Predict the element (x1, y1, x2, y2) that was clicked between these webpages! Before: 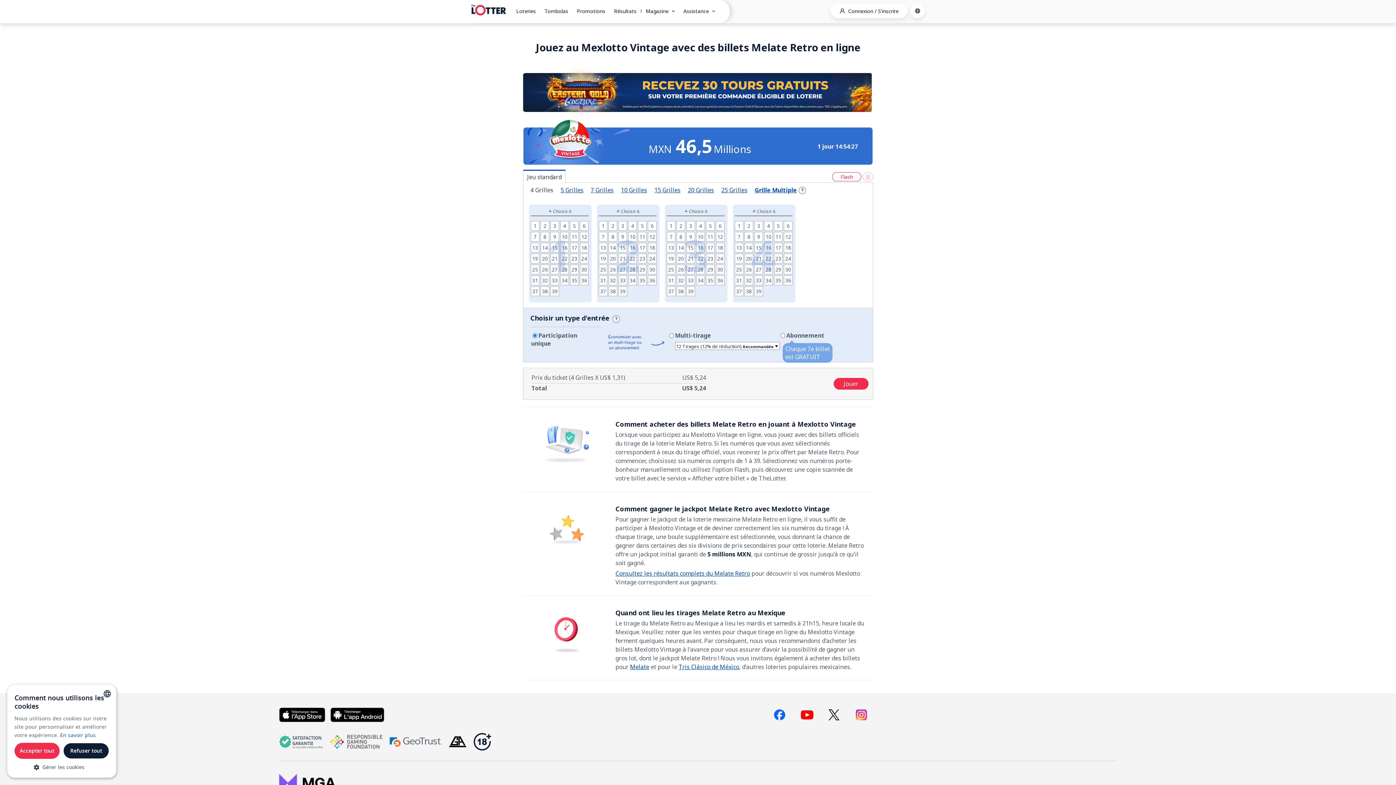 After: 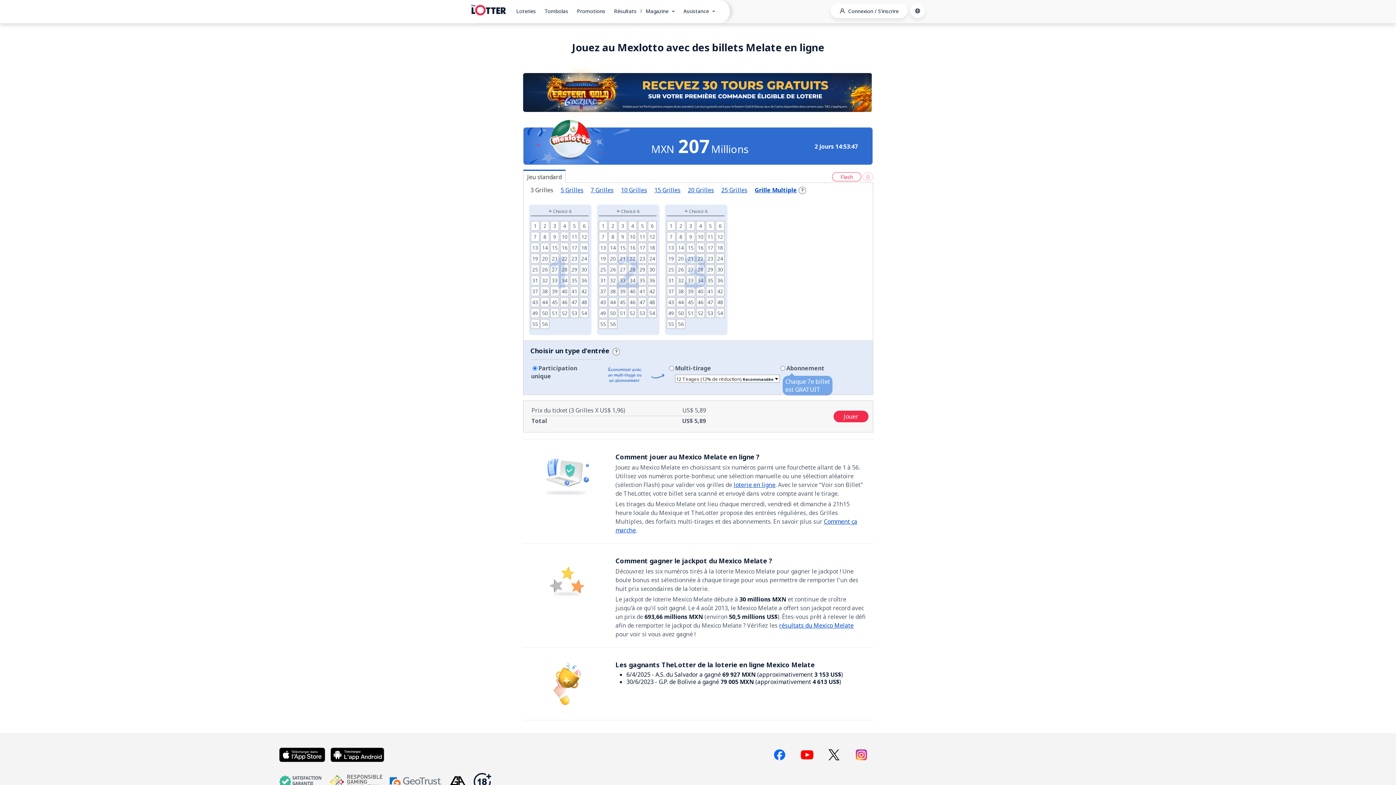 Action: label: Melate bbox: (630, 663, 649, 671)